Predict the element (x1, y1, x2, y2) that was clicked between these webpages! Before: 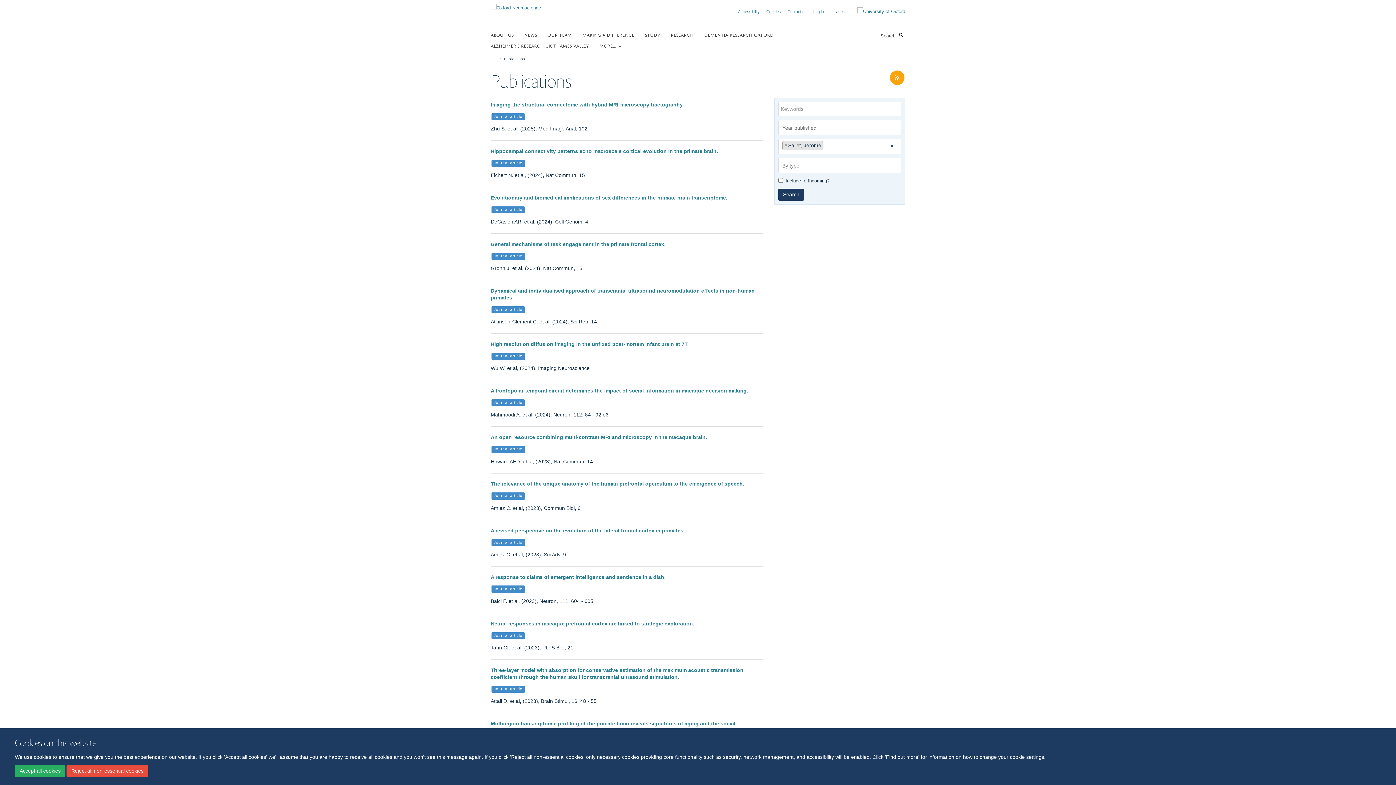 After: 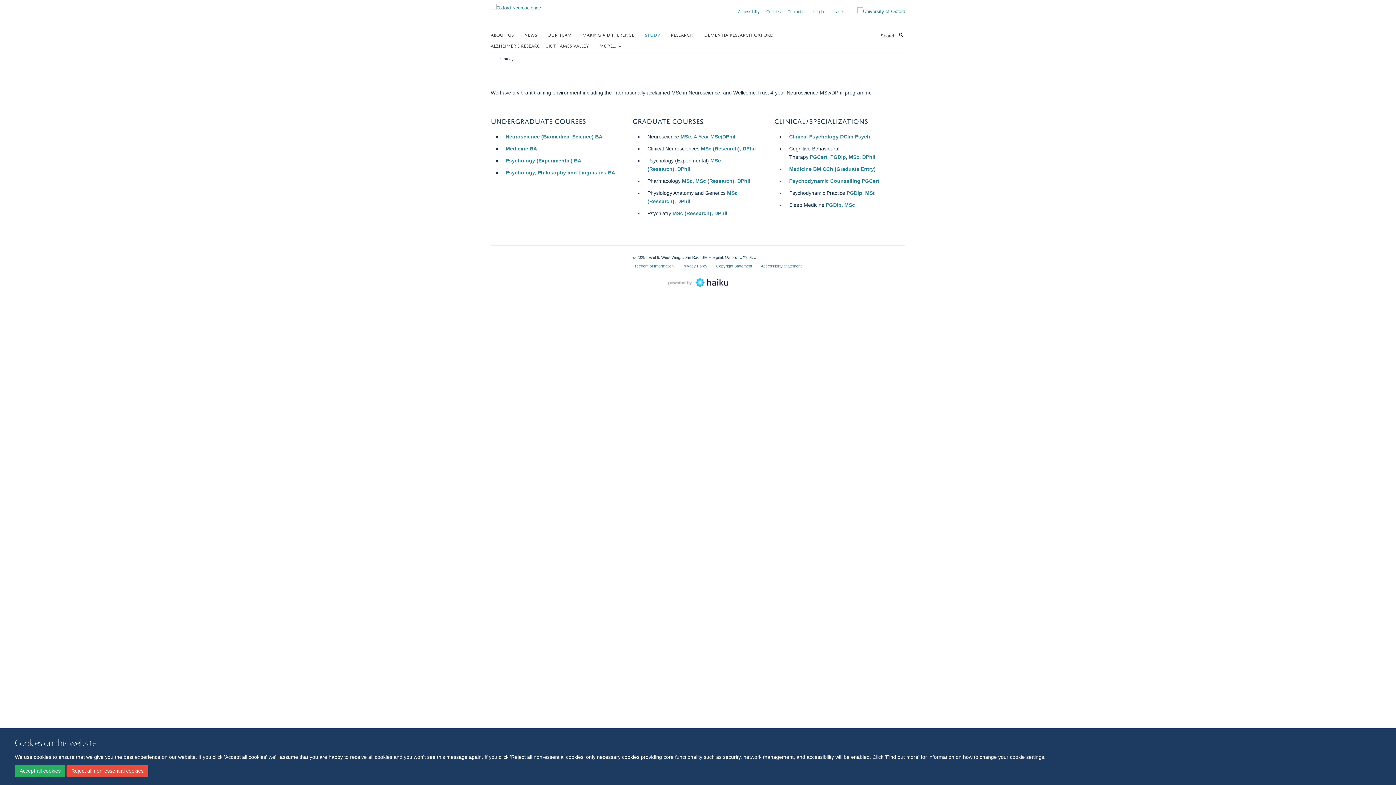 Action: label: STUDY bbox: (645, 29, 669, 40)